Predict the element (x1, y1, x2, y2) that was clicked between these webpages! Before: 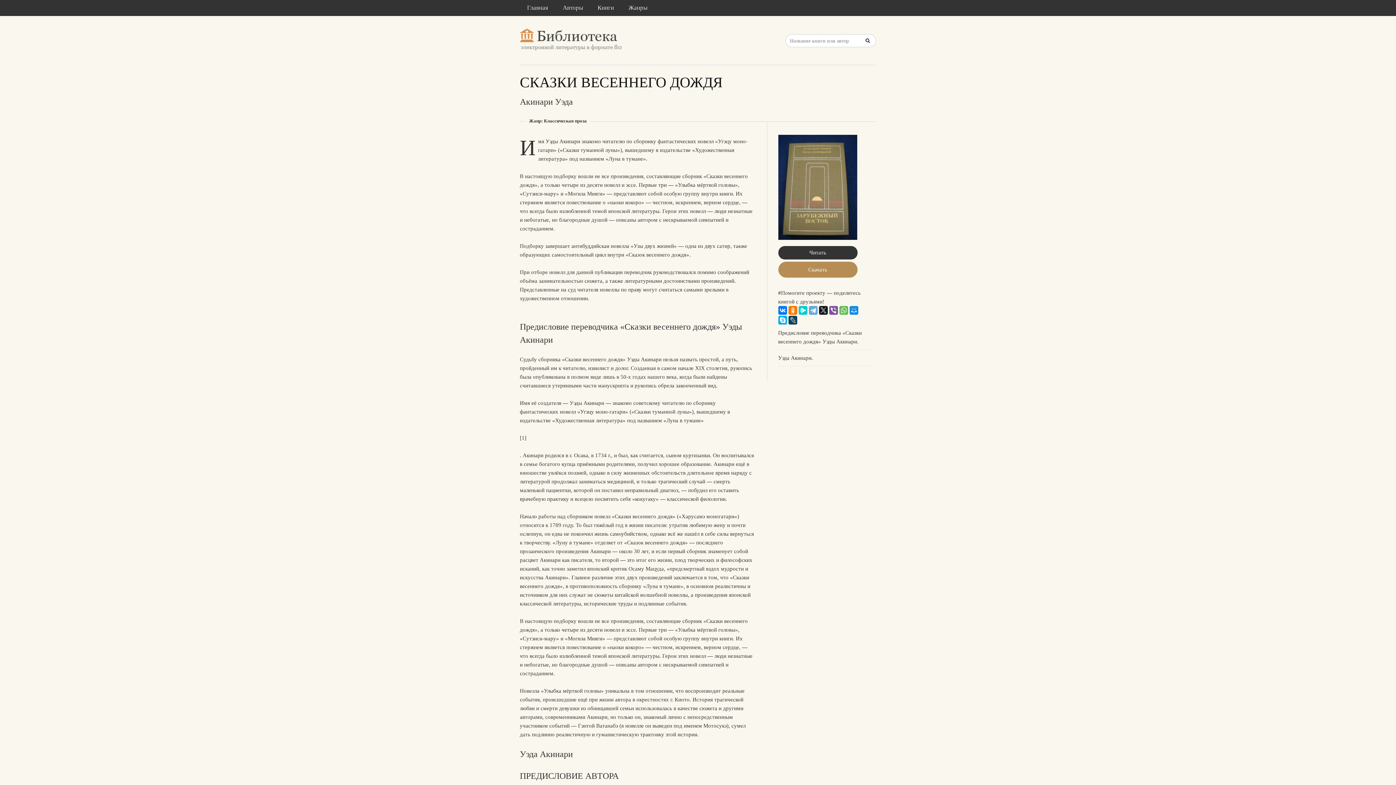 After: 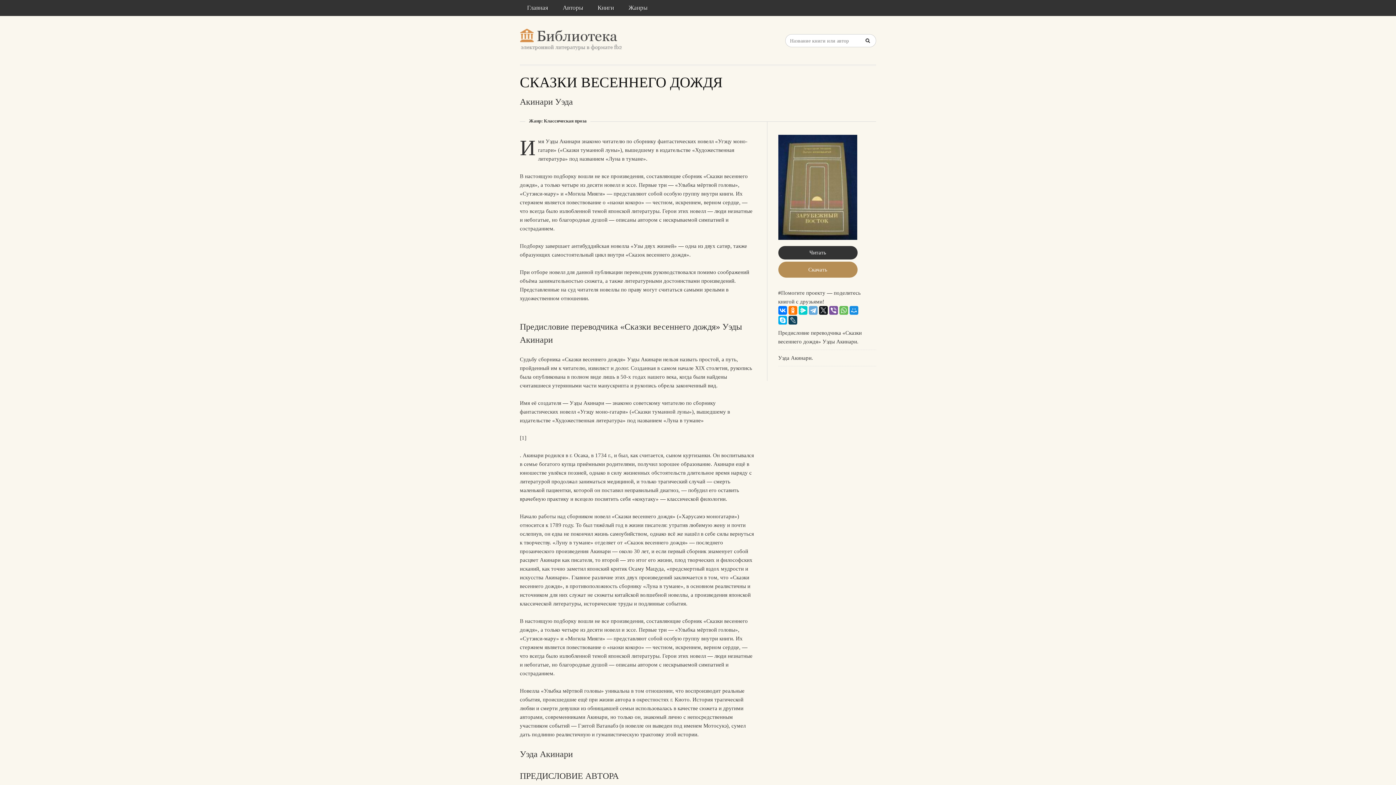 Action: bbox: (778, 235, 857, 240)